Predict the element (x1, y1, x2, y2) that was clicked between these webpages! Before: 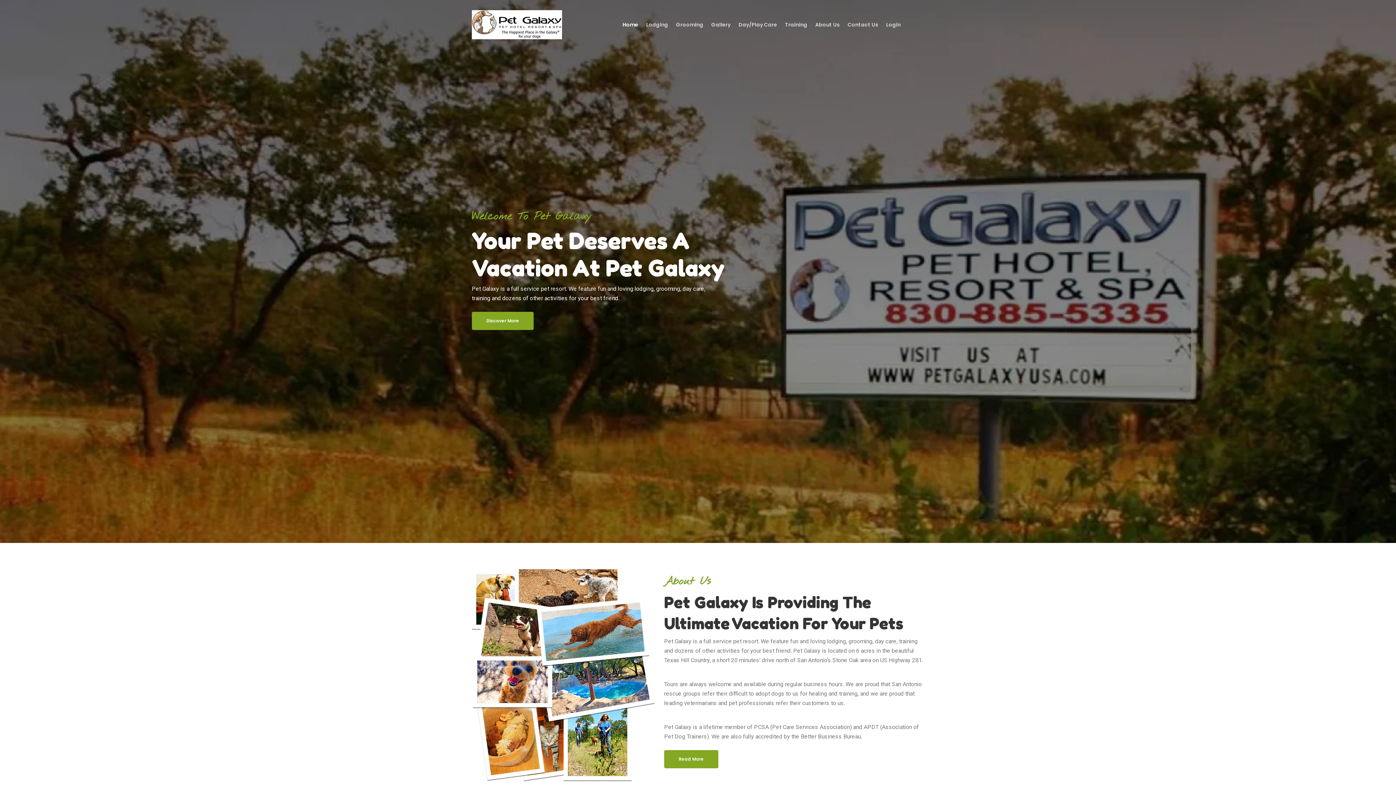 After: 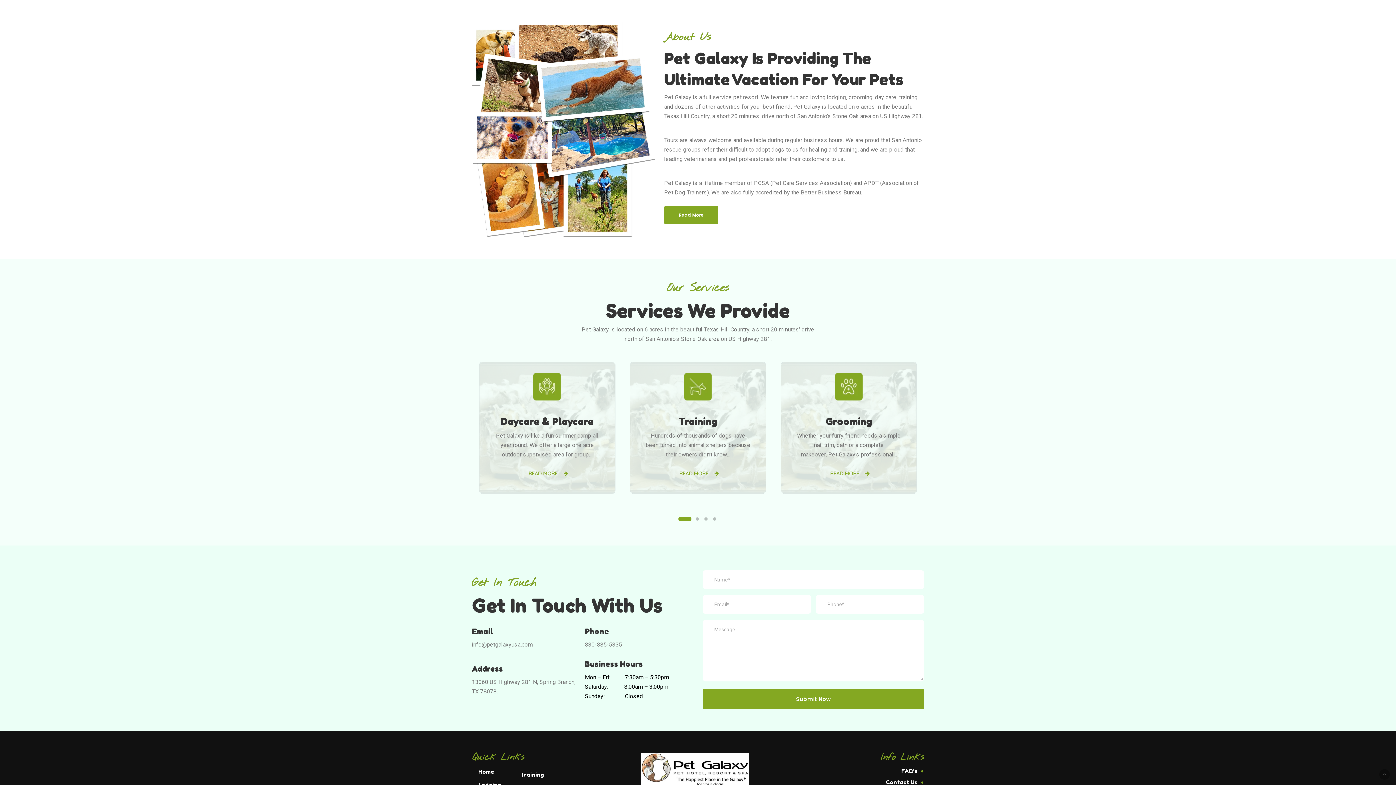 Action: label: Discover More bbox: (471, 312, 533, 330)